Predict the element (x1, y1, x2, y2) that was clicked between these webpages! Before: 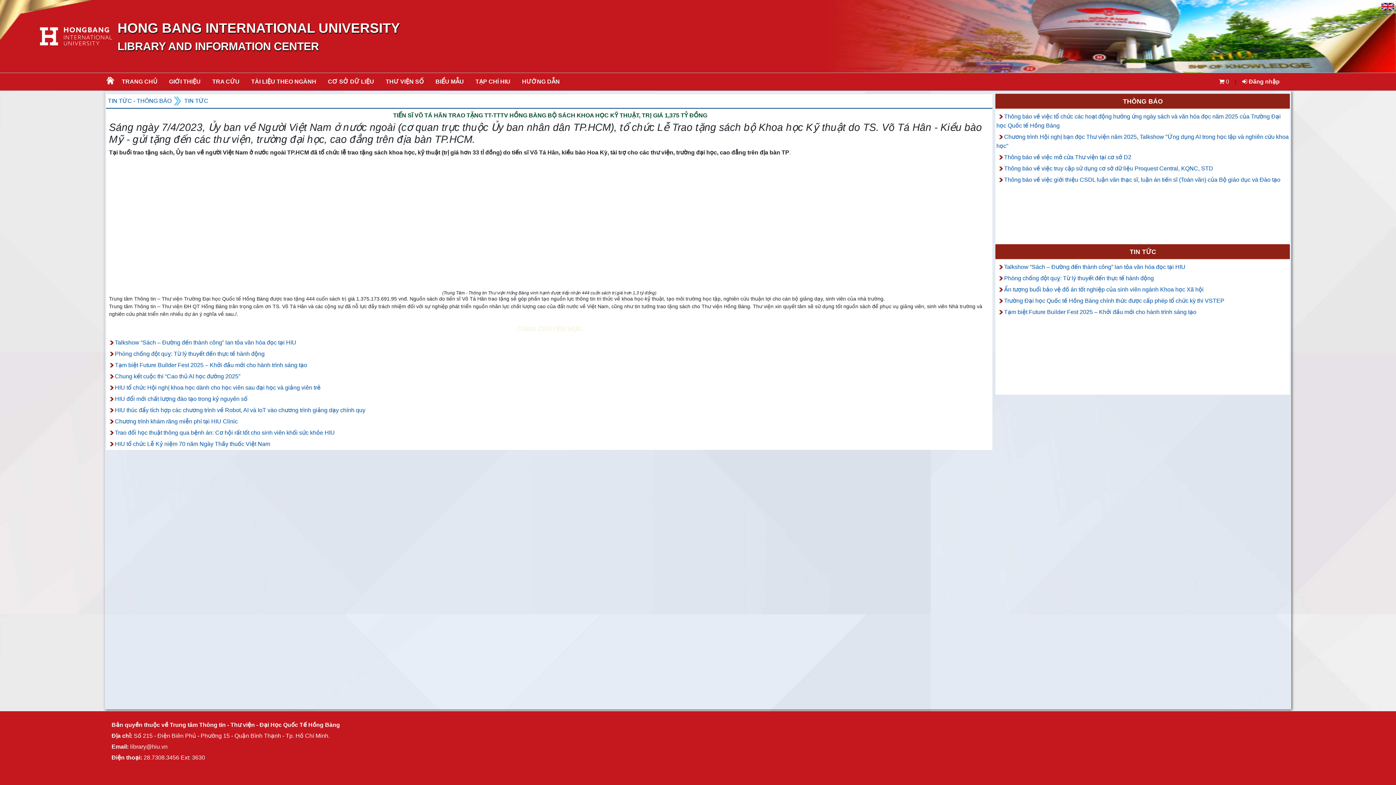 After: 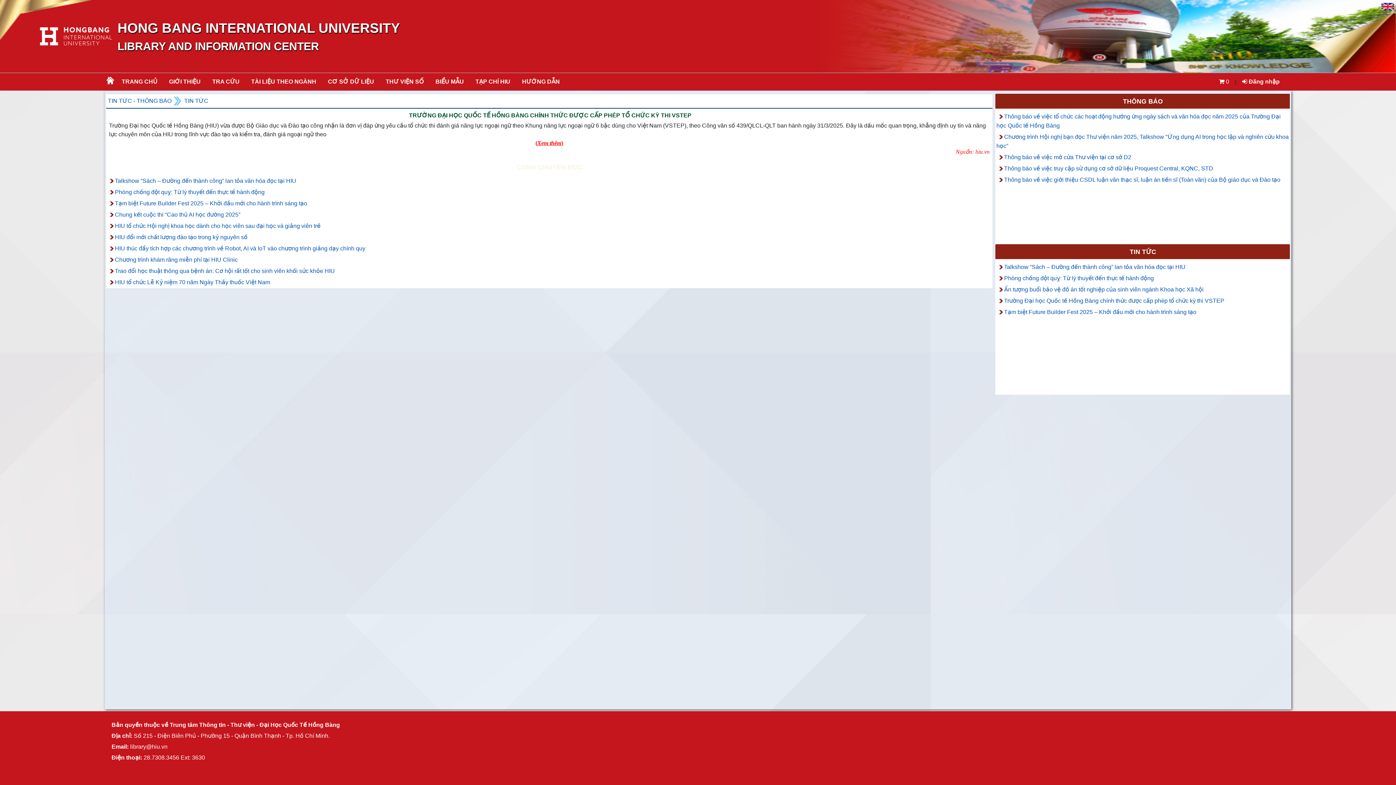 Action: label: Trường Đại học Quốc tế Hồng Bàng chính thức được cấp phép tổ chức kỳ thi VSTEP bbox: (996, 295, 1226, 306)